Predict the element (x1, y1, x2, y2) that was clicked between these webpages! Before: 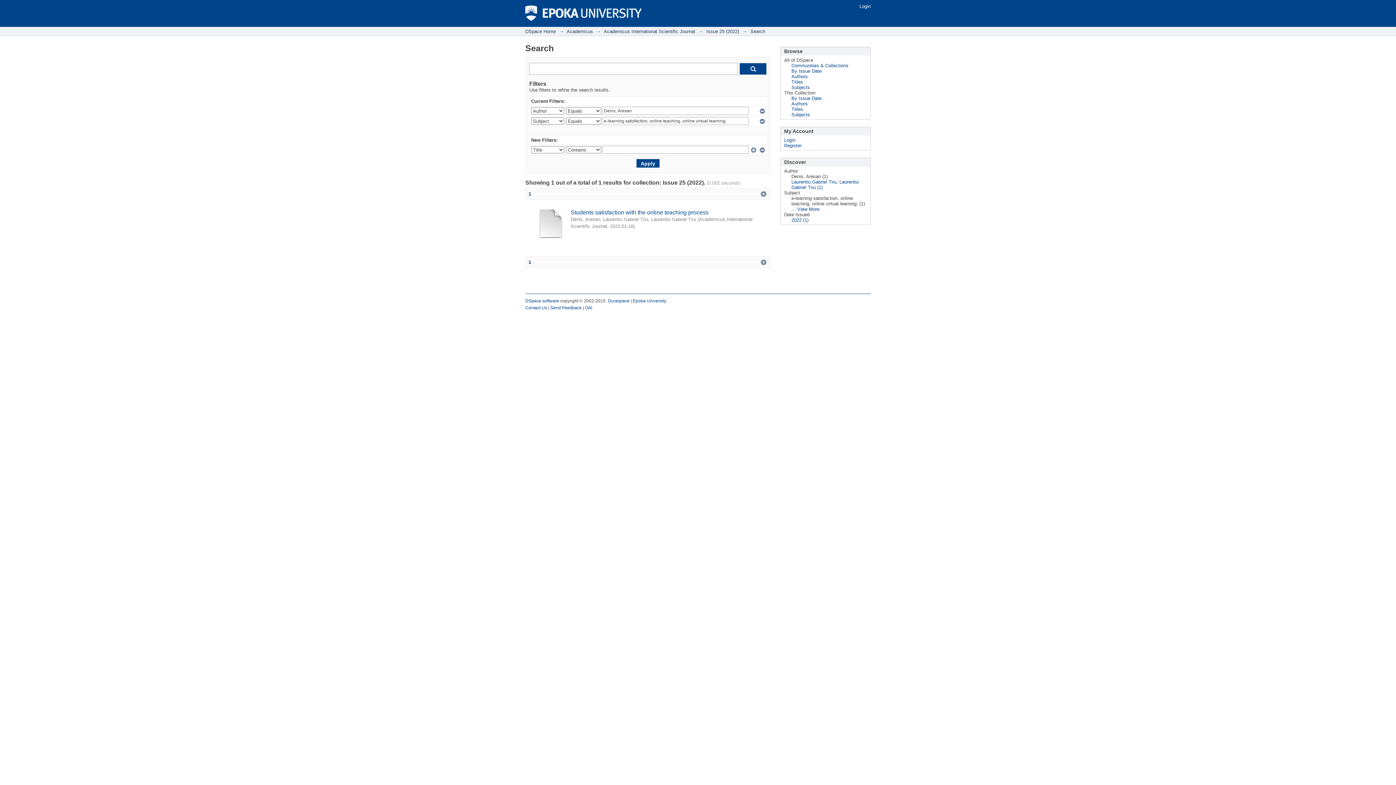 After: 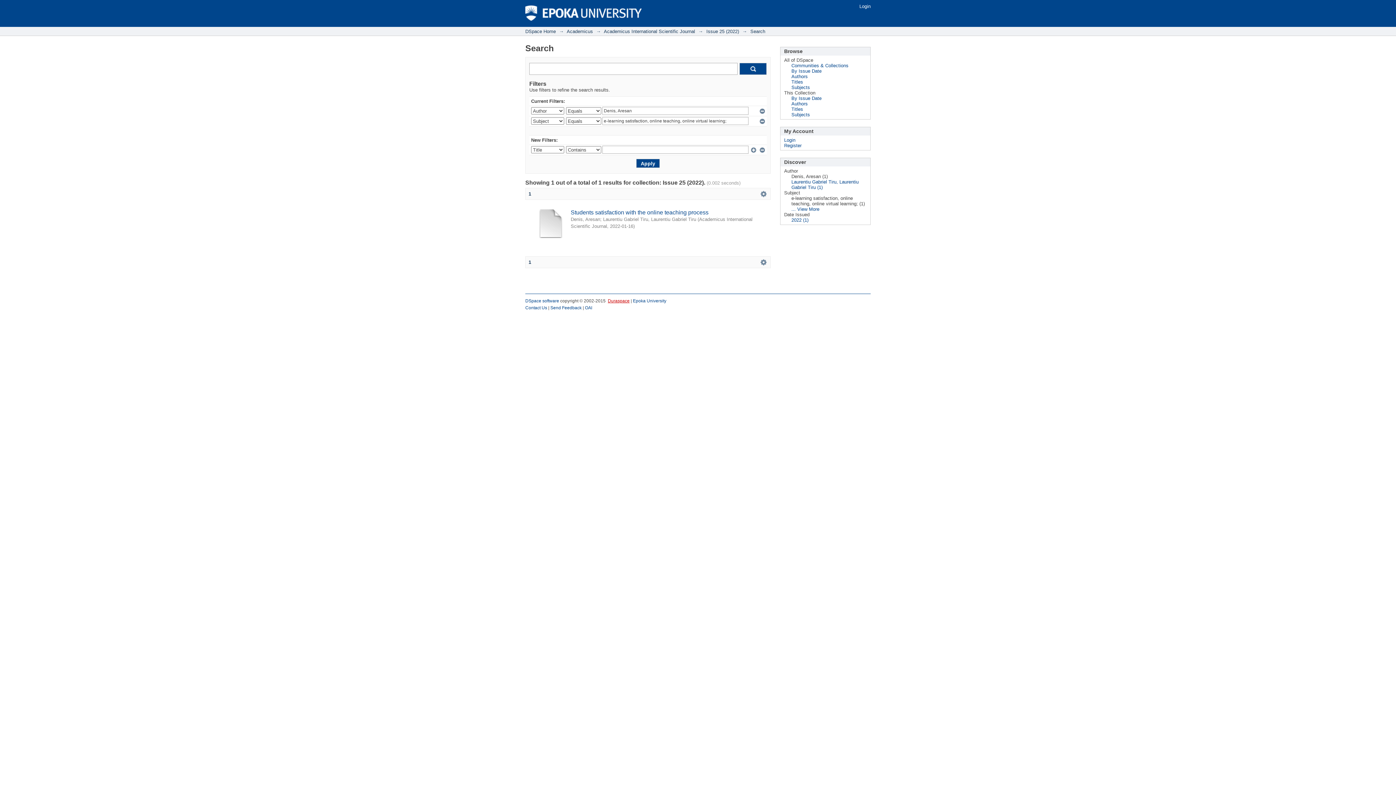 Action: label: Duraspace bbox: (608, 298, 629, 303)